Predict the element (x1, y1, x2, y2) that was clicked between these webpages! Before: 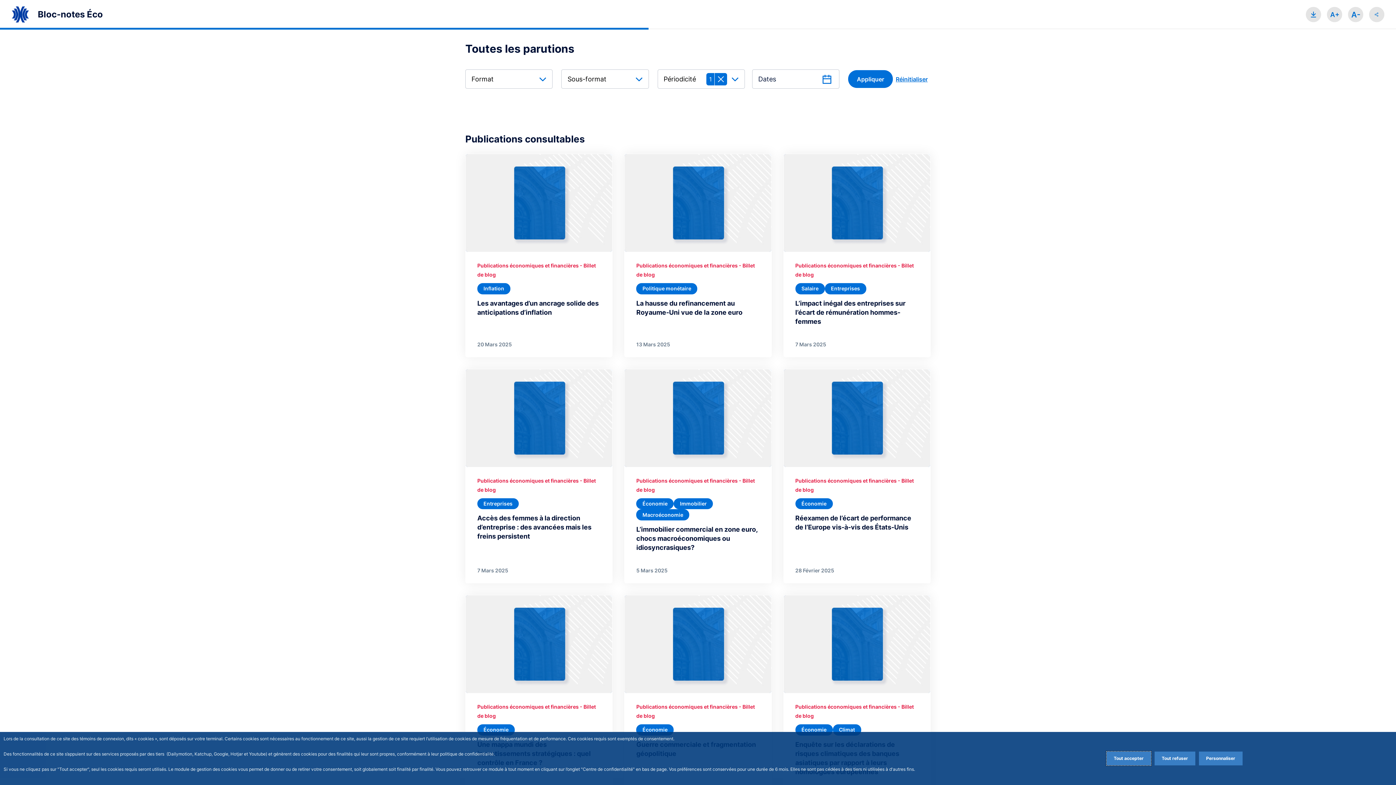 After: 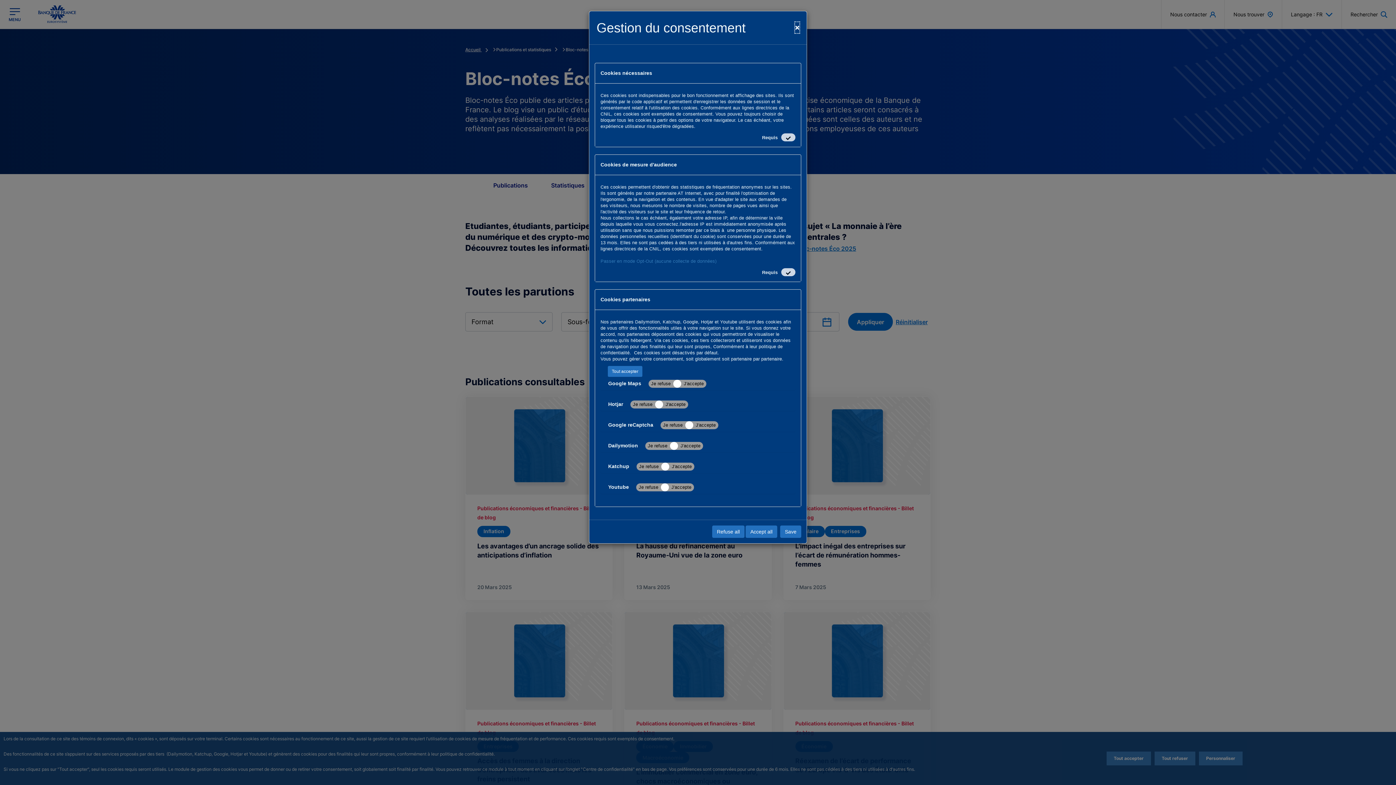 Action: label: Personalize privacy settings bbox: (1199, 752, 1242, 765)